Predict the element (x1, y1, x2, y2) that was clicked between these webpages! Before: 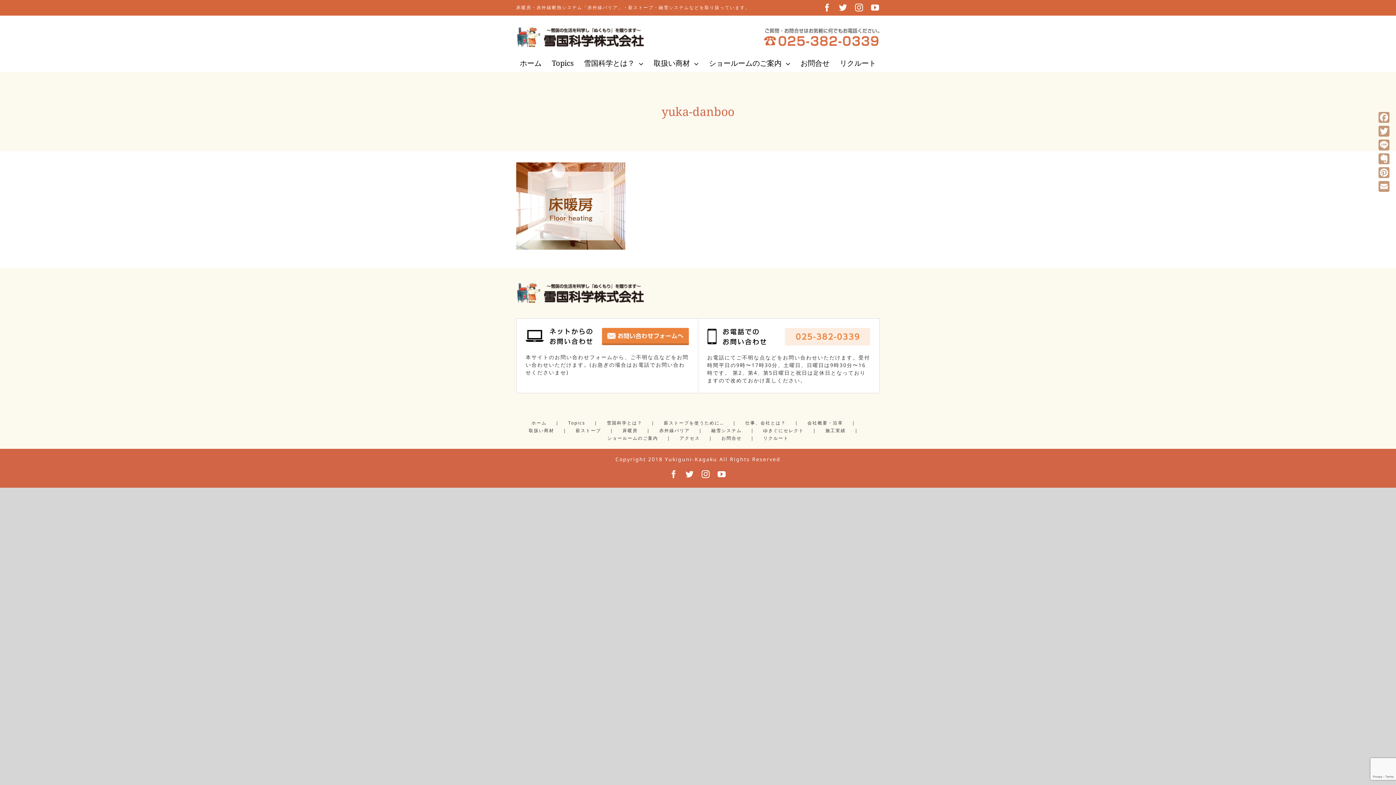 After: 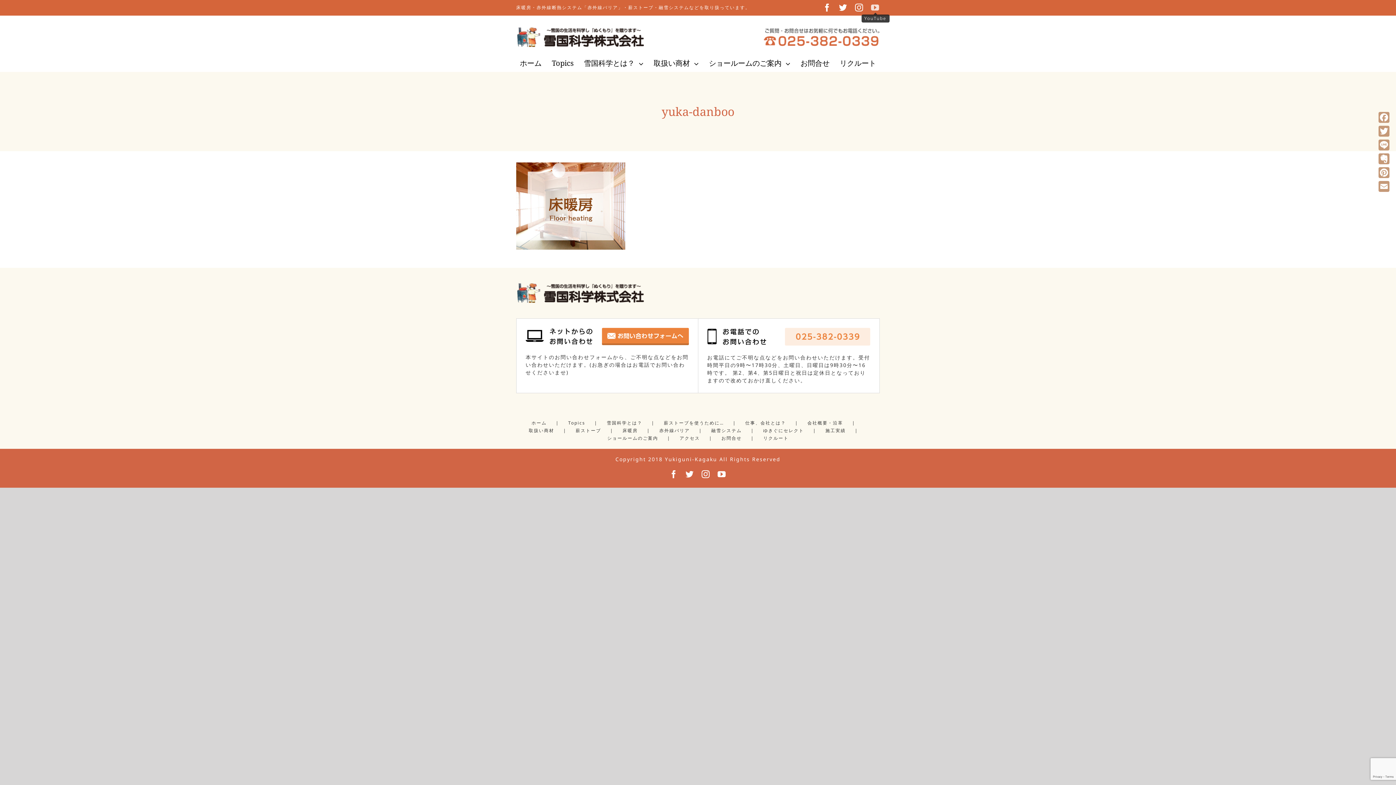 Action: bbox: (871, 3, 880, 11) label: YouTube